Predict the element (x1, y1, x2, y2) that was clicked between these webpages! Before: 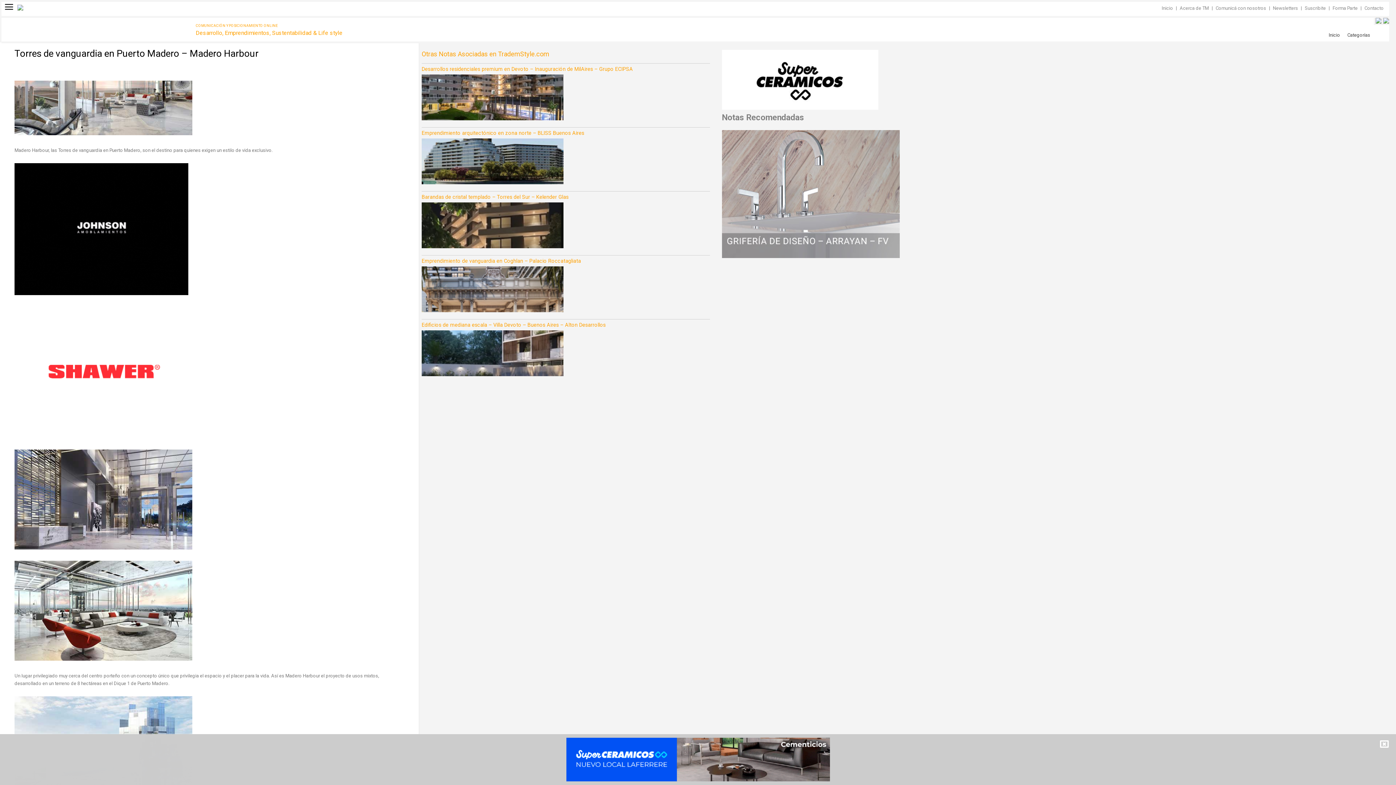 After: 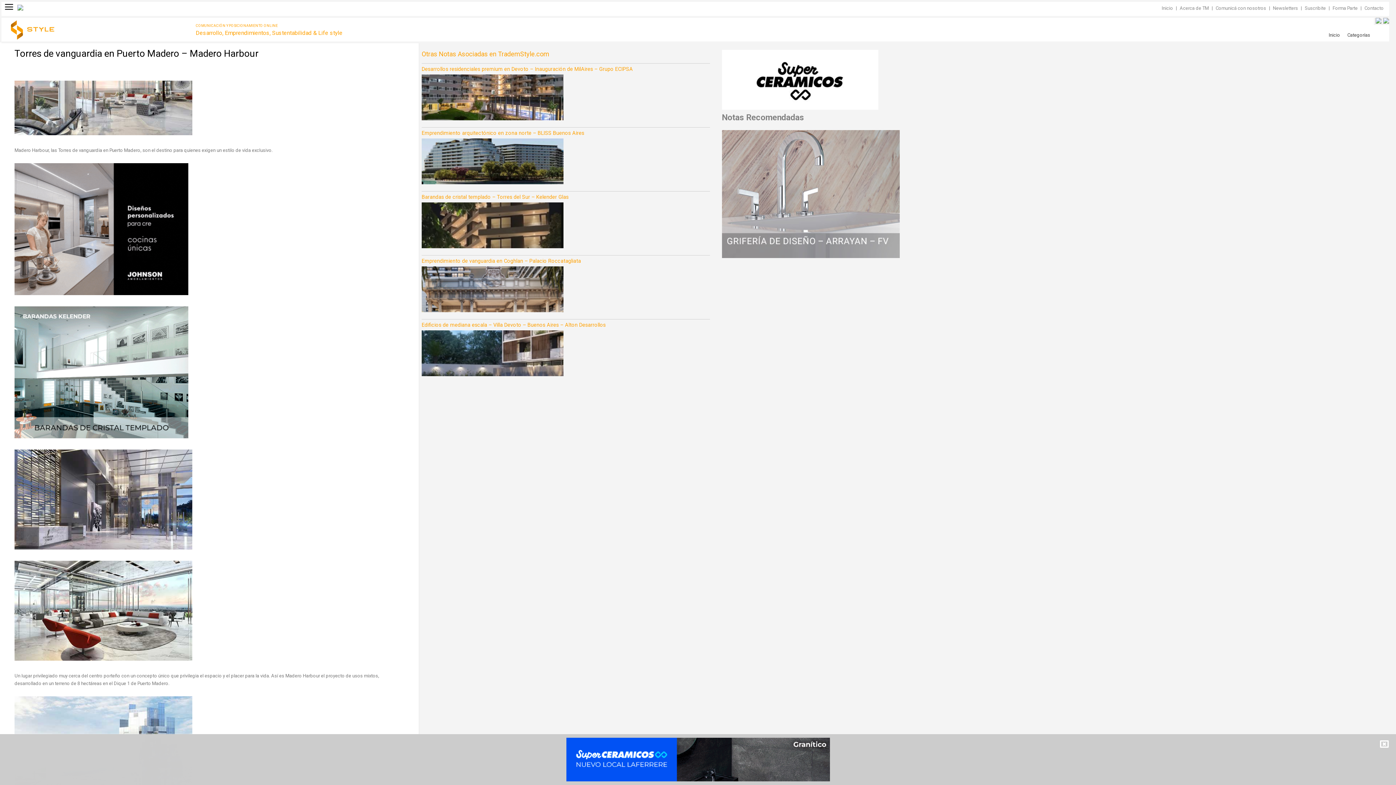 Action: bbox: (722, 107, 878, 112)